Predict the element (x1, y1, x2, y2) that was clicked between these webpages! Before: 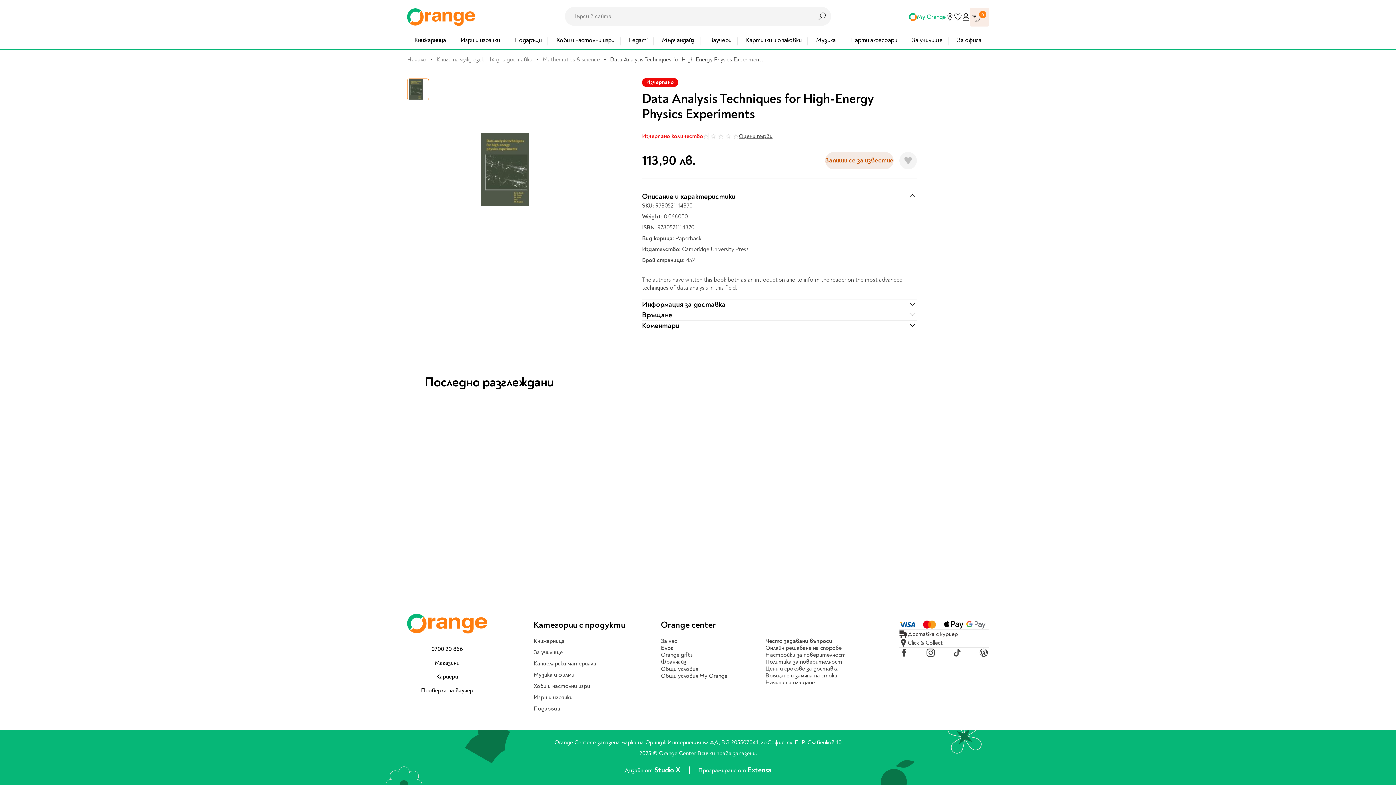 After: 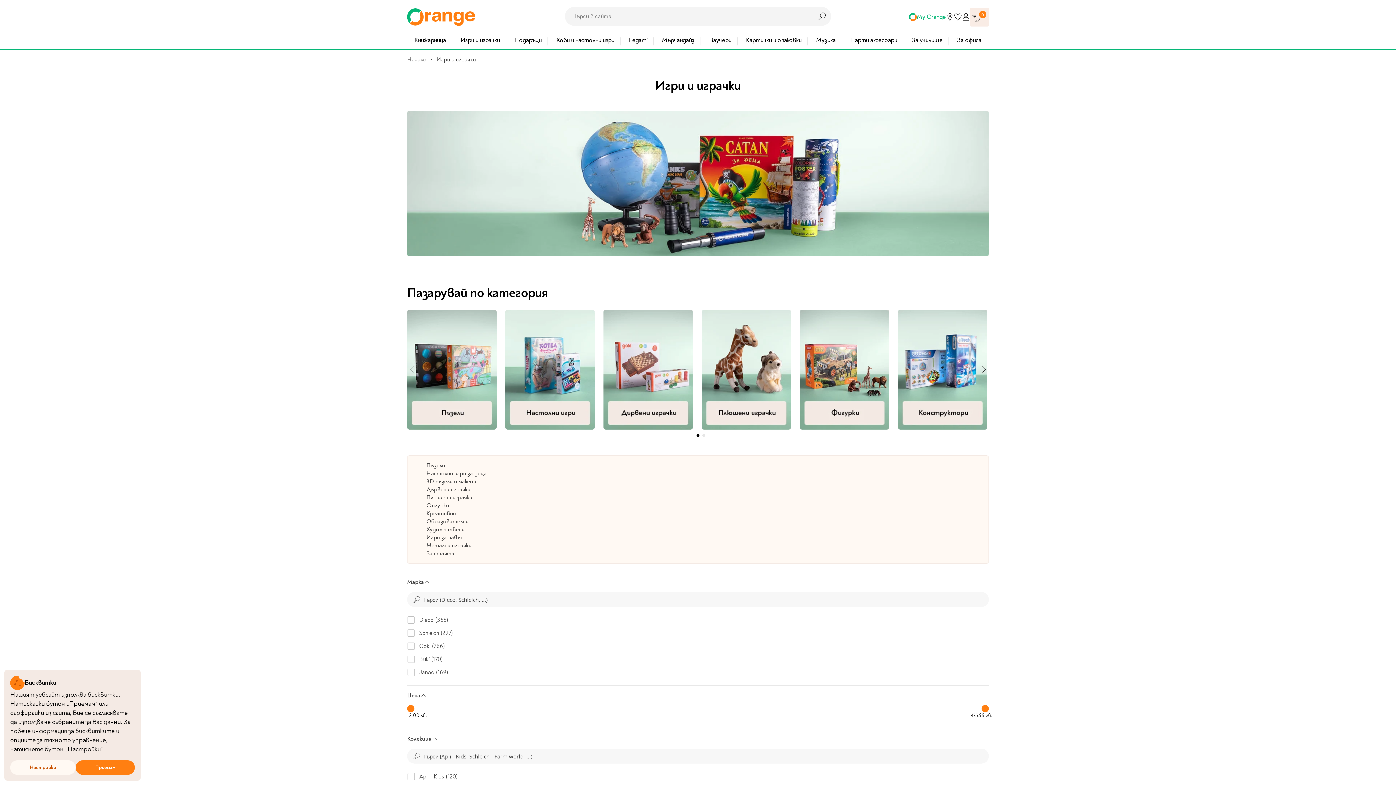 Action: bbox: (453, 32, 507, 49) label: Игри и играчки